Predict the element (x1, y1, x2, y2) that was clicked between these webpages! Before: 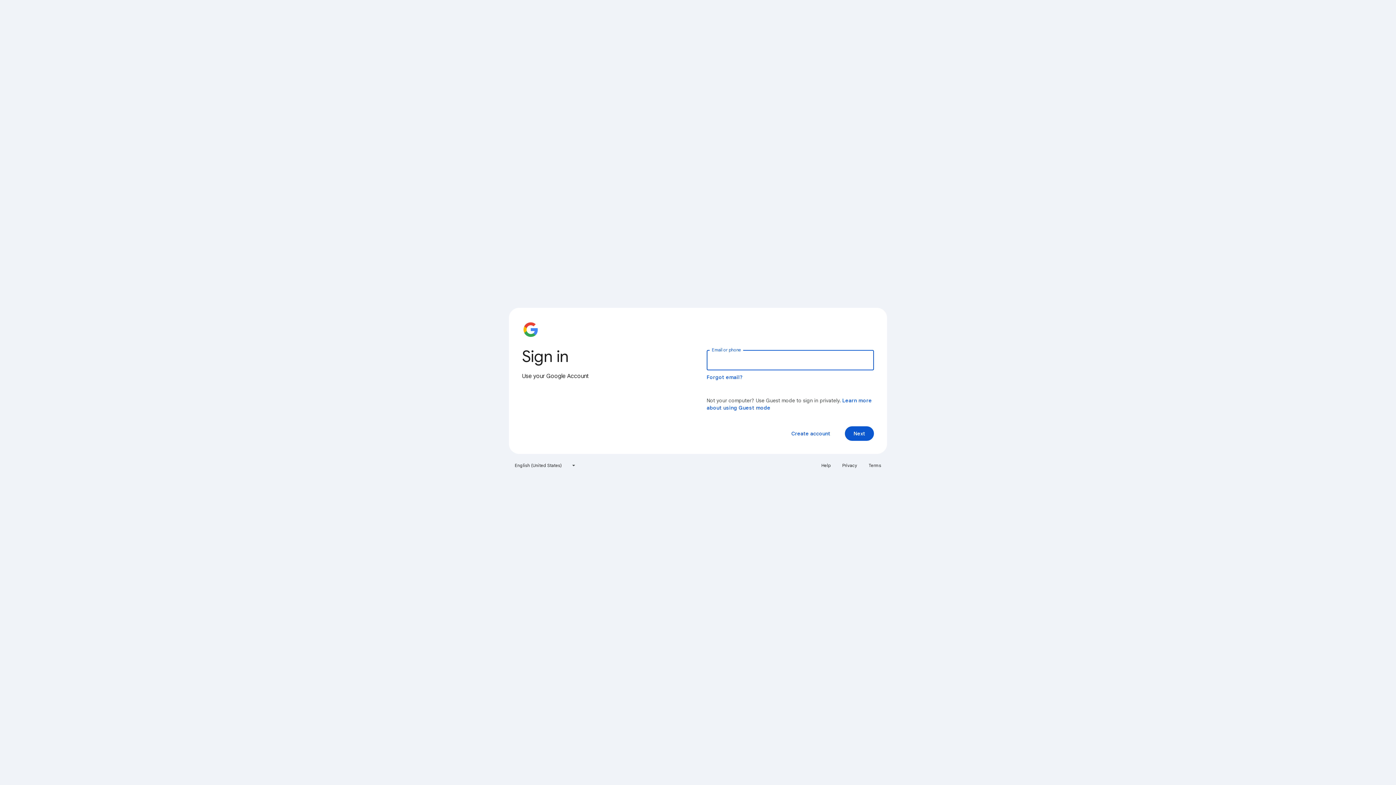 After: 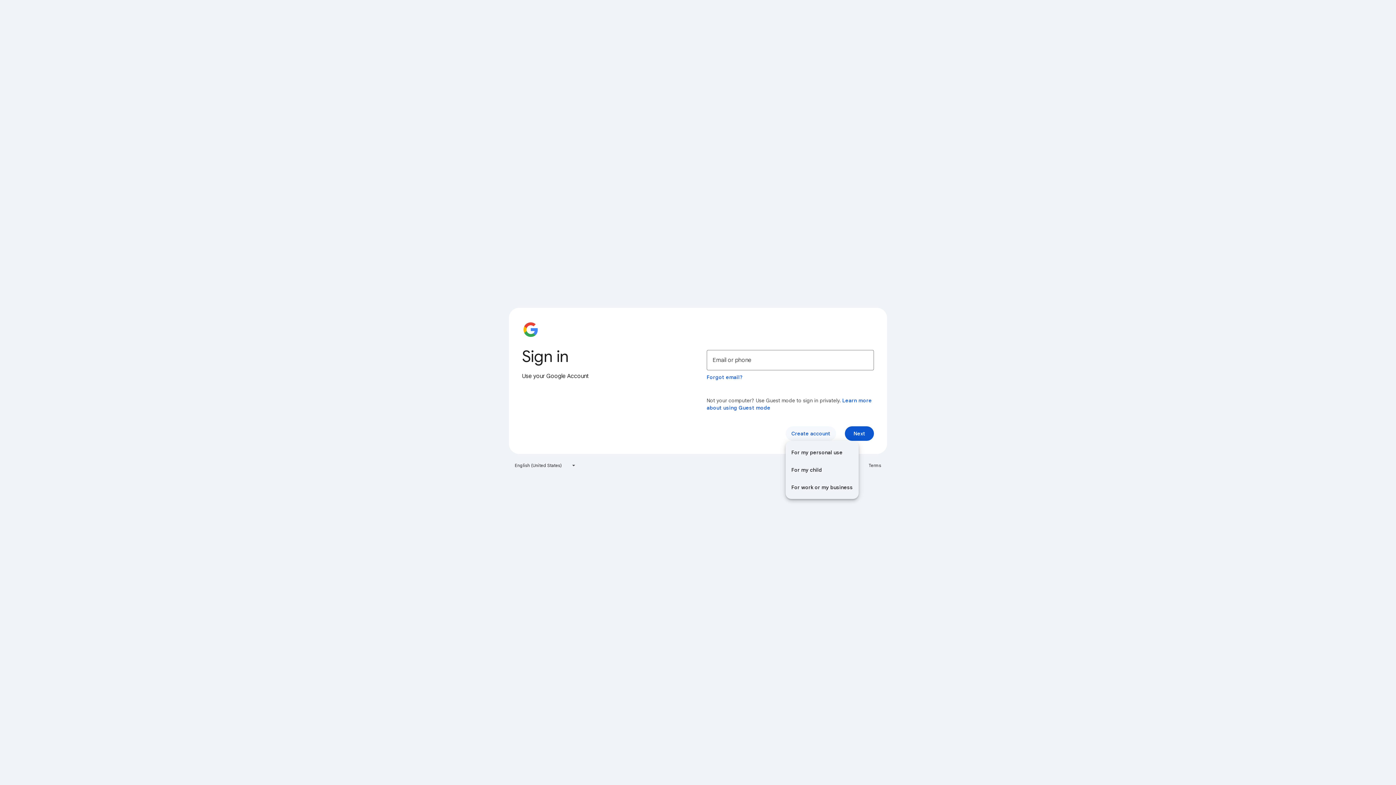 Action: bbox: (785, 426, 836, 441) label: Create account